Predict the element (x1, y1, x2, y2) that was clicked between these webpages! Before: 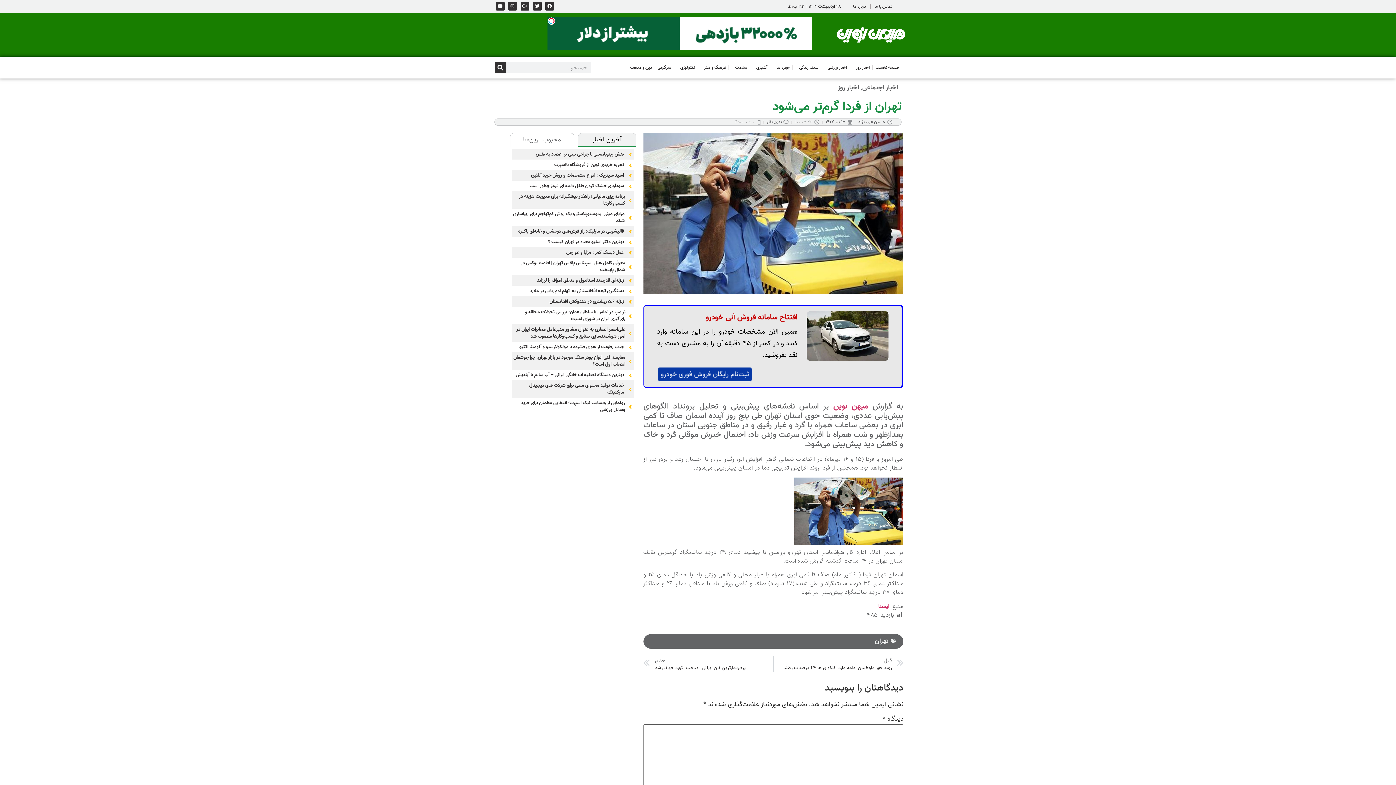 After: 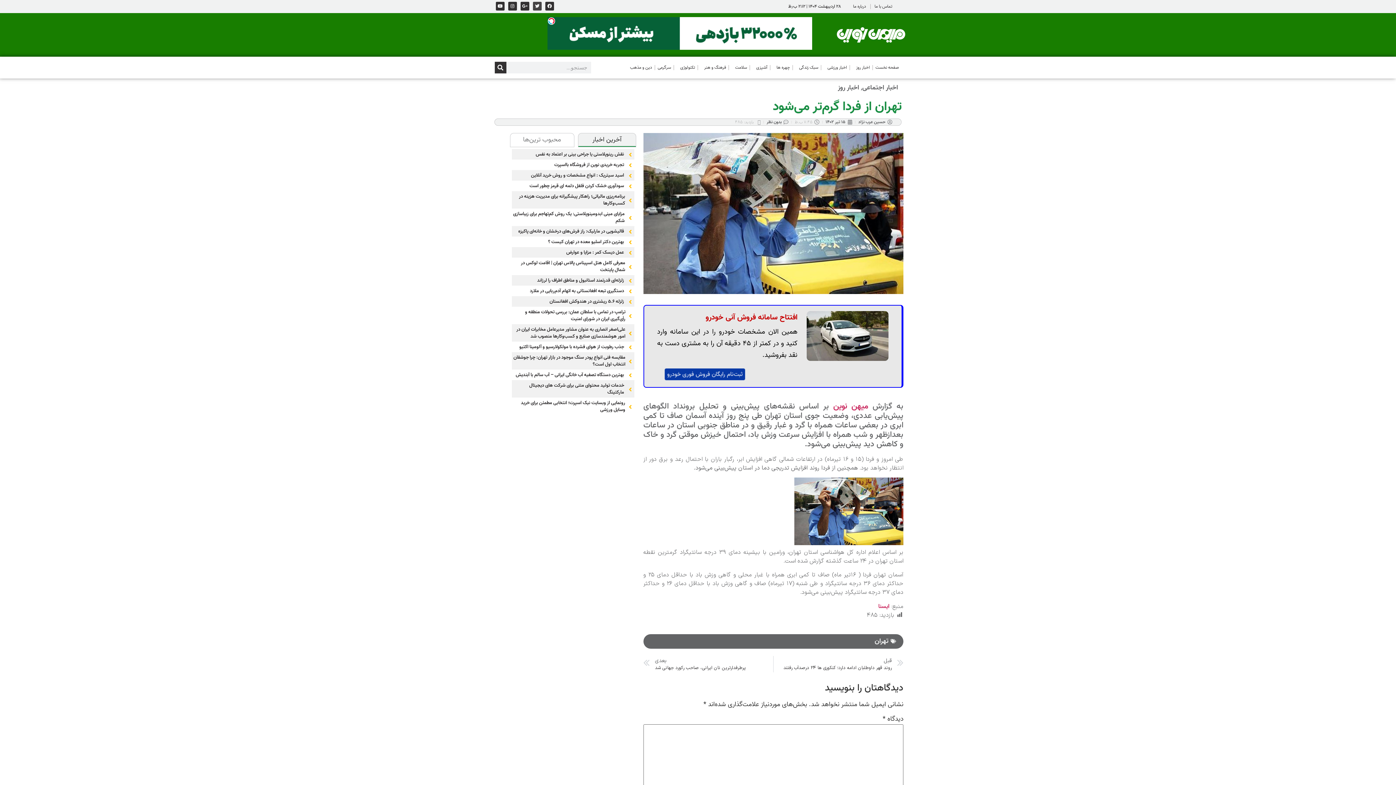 Action: bbox: (533, 1, 541, 10) label: Twitter